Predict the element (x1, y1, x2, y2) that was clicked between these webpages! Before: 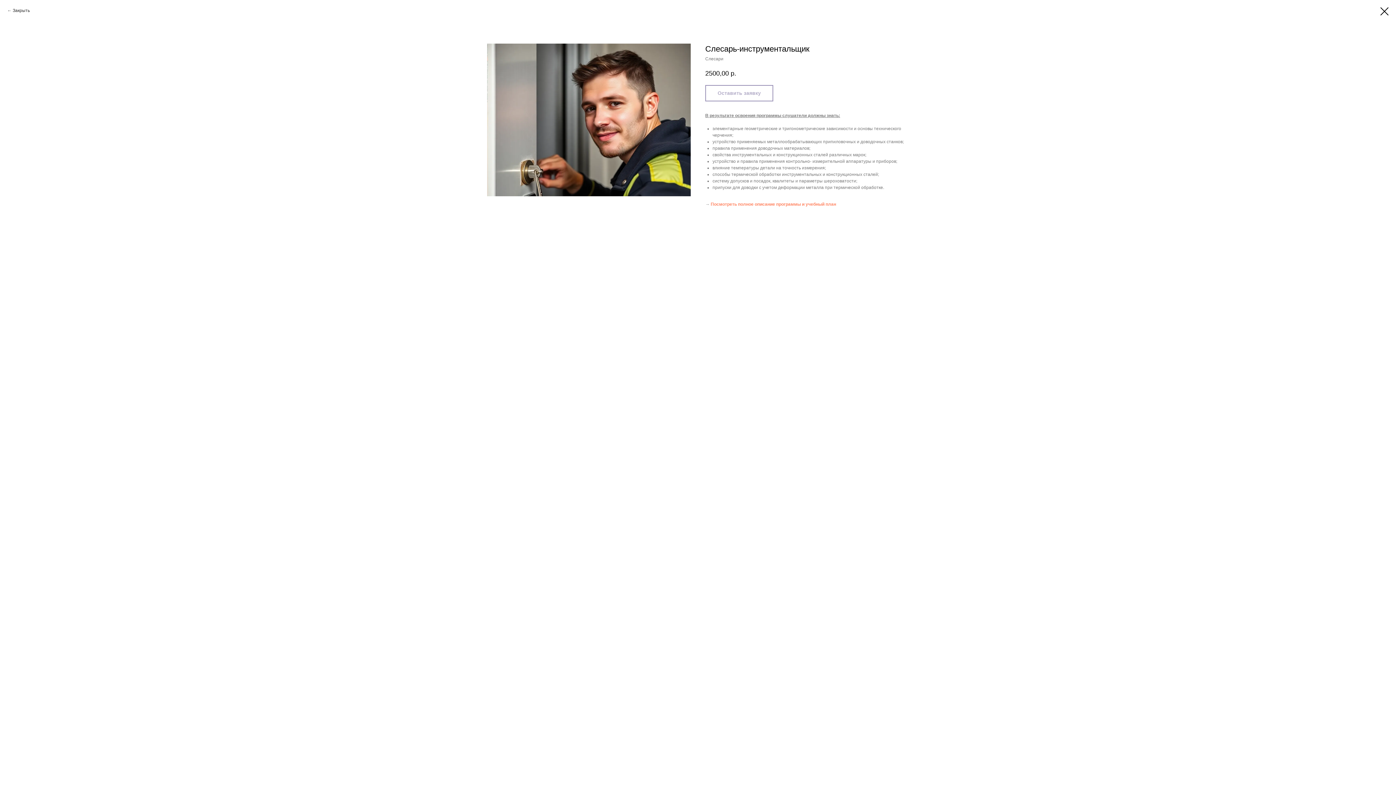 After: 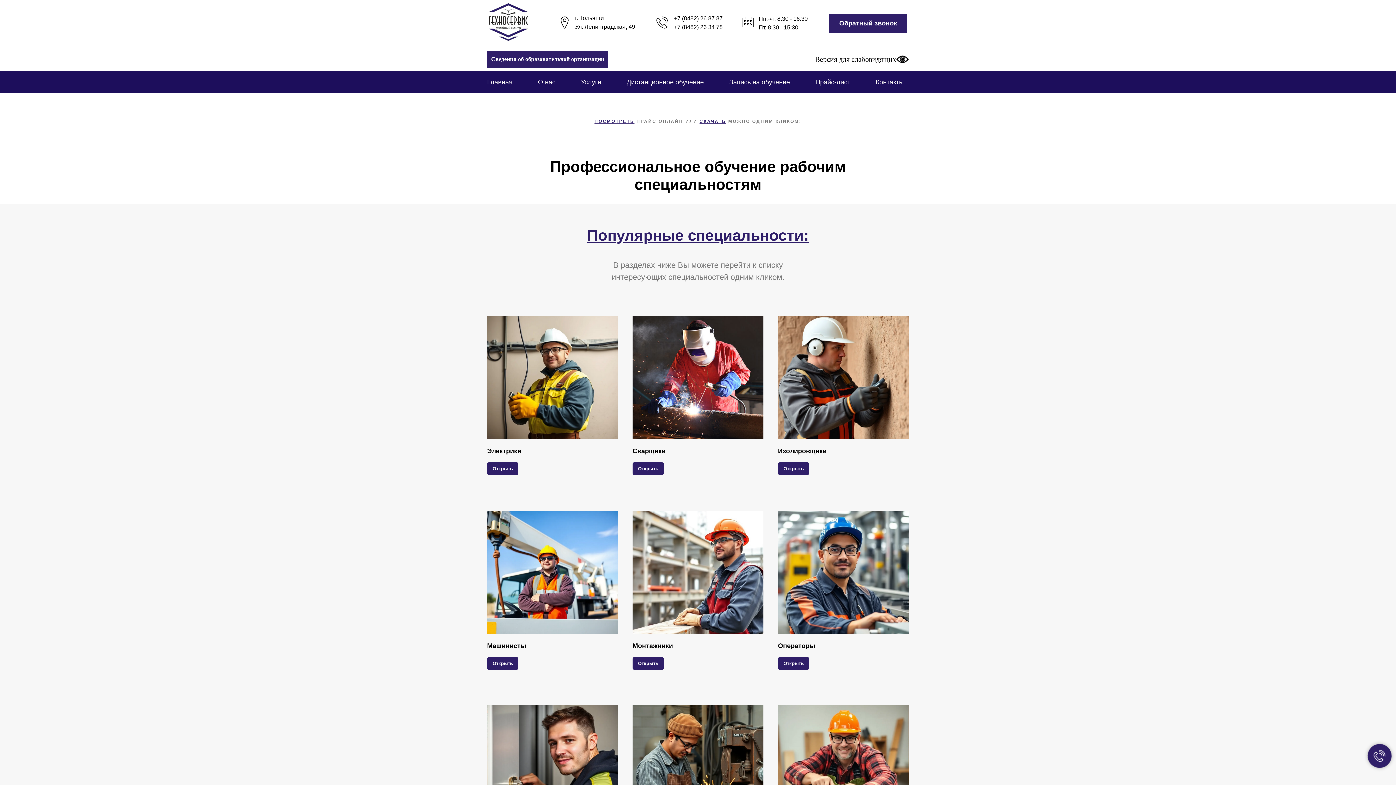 Action: bbox: (1380, 7, 1389, 15)